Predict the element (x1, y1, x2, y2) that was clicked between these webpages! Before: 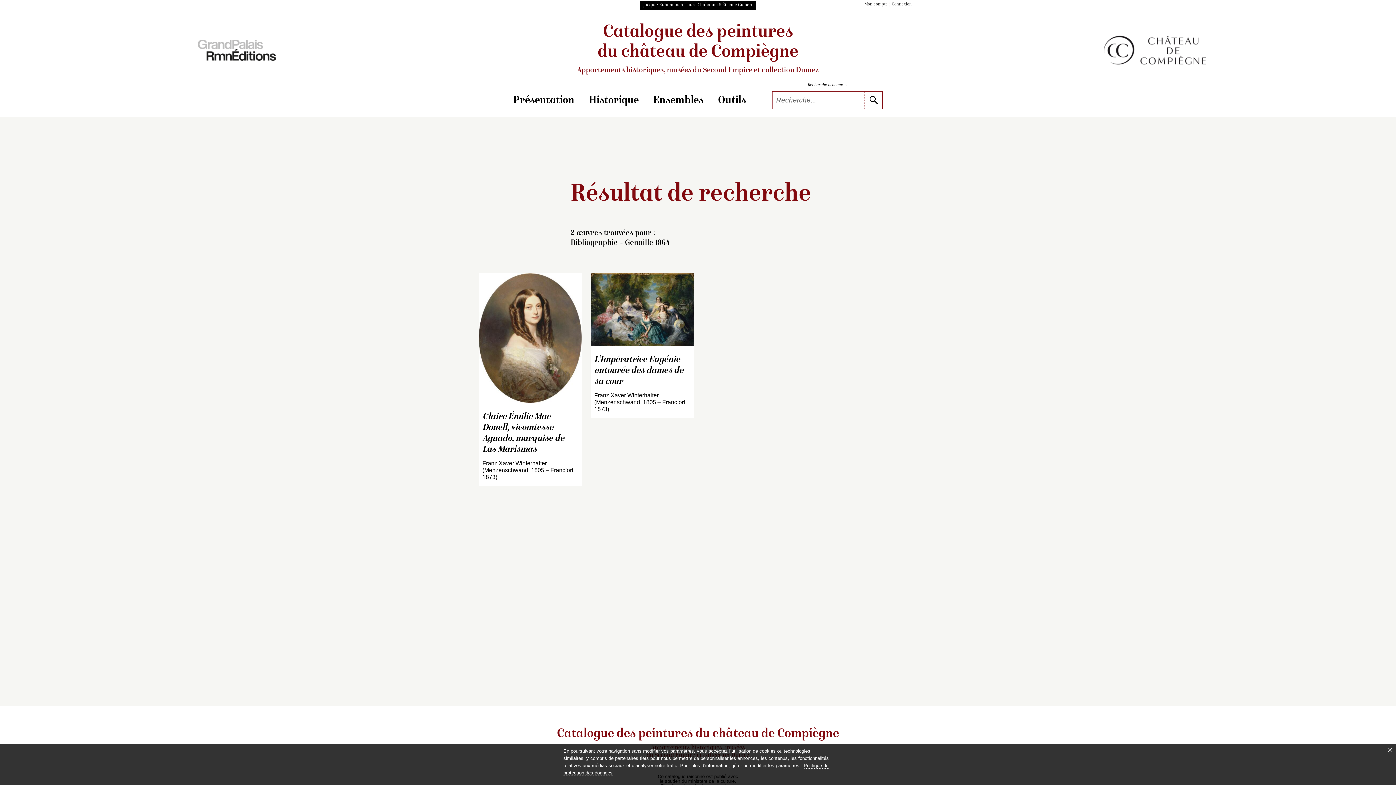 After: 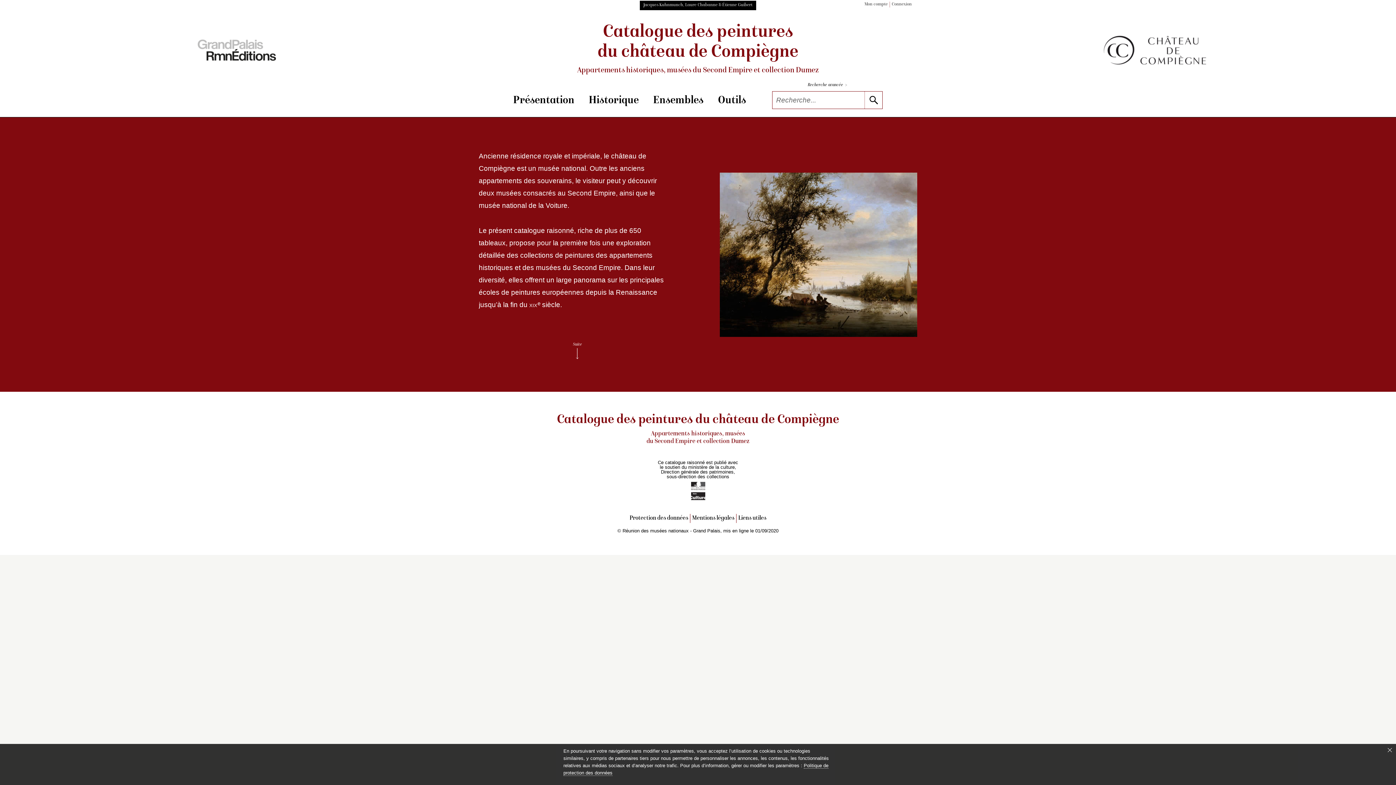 Action: bbox: (478, 23, 917, 75) label: Catalogue des peintures
du château de Compiègne
Appartements historiques, musées du Second Empire et collection Dumez